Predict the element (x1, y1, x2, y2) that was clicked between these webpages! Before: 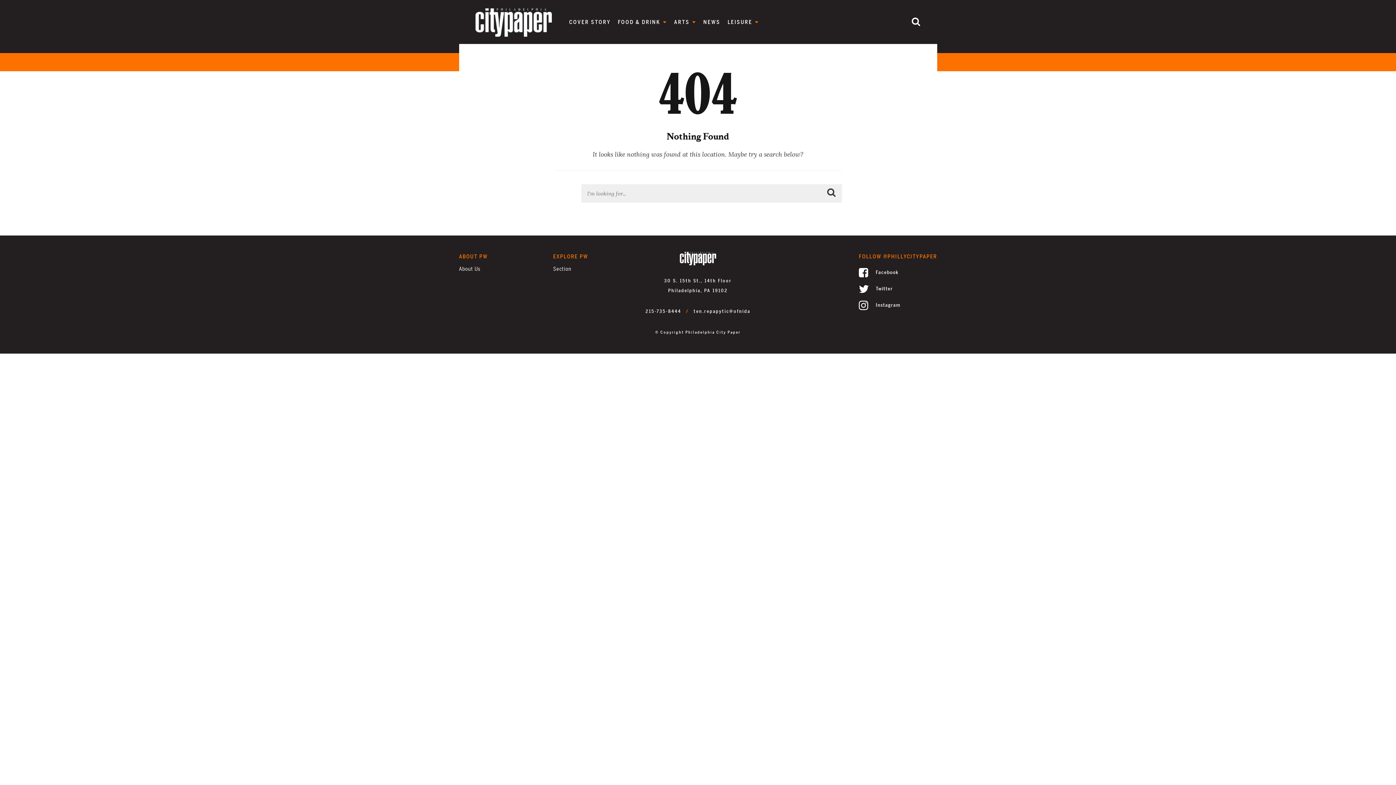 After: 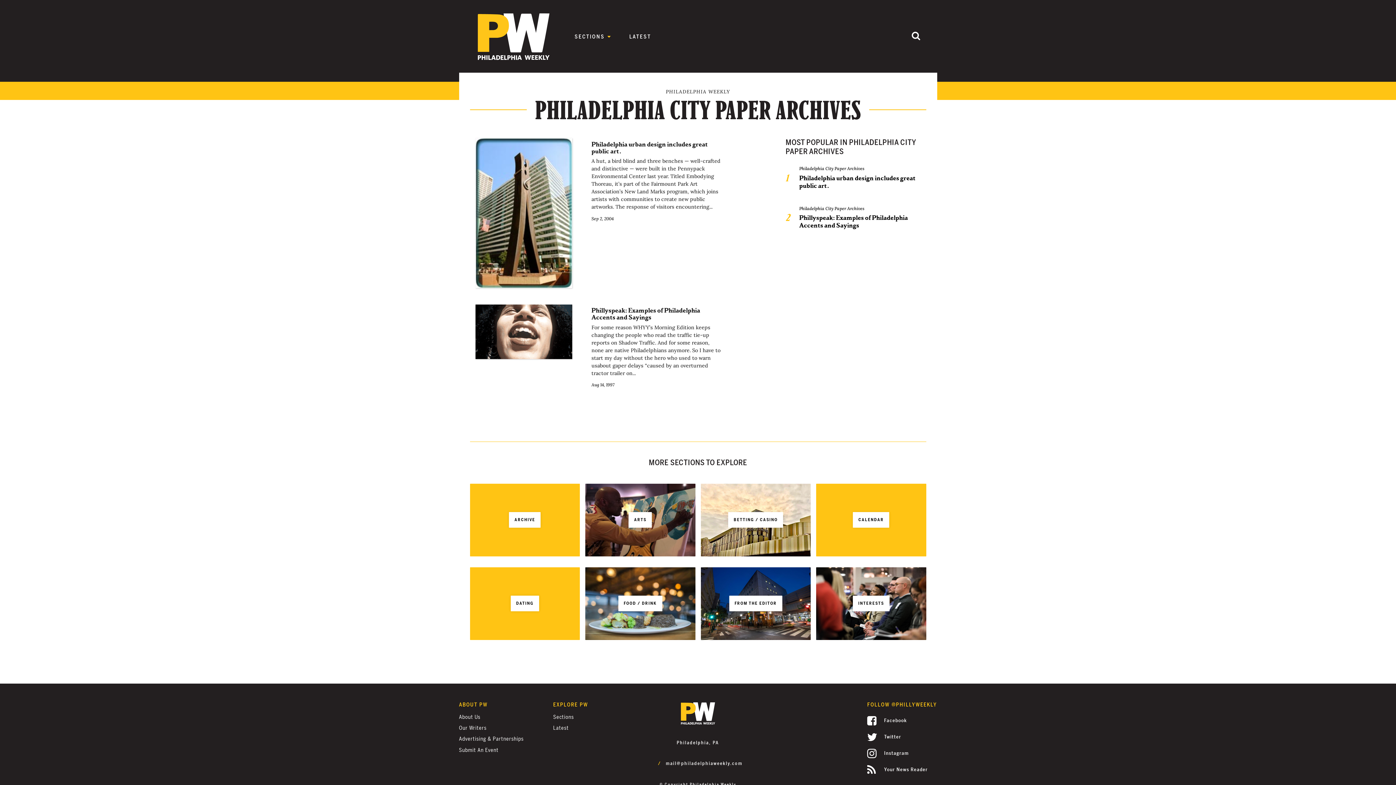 Action: bbox: (703, 18, 720, 25) label: NEWS